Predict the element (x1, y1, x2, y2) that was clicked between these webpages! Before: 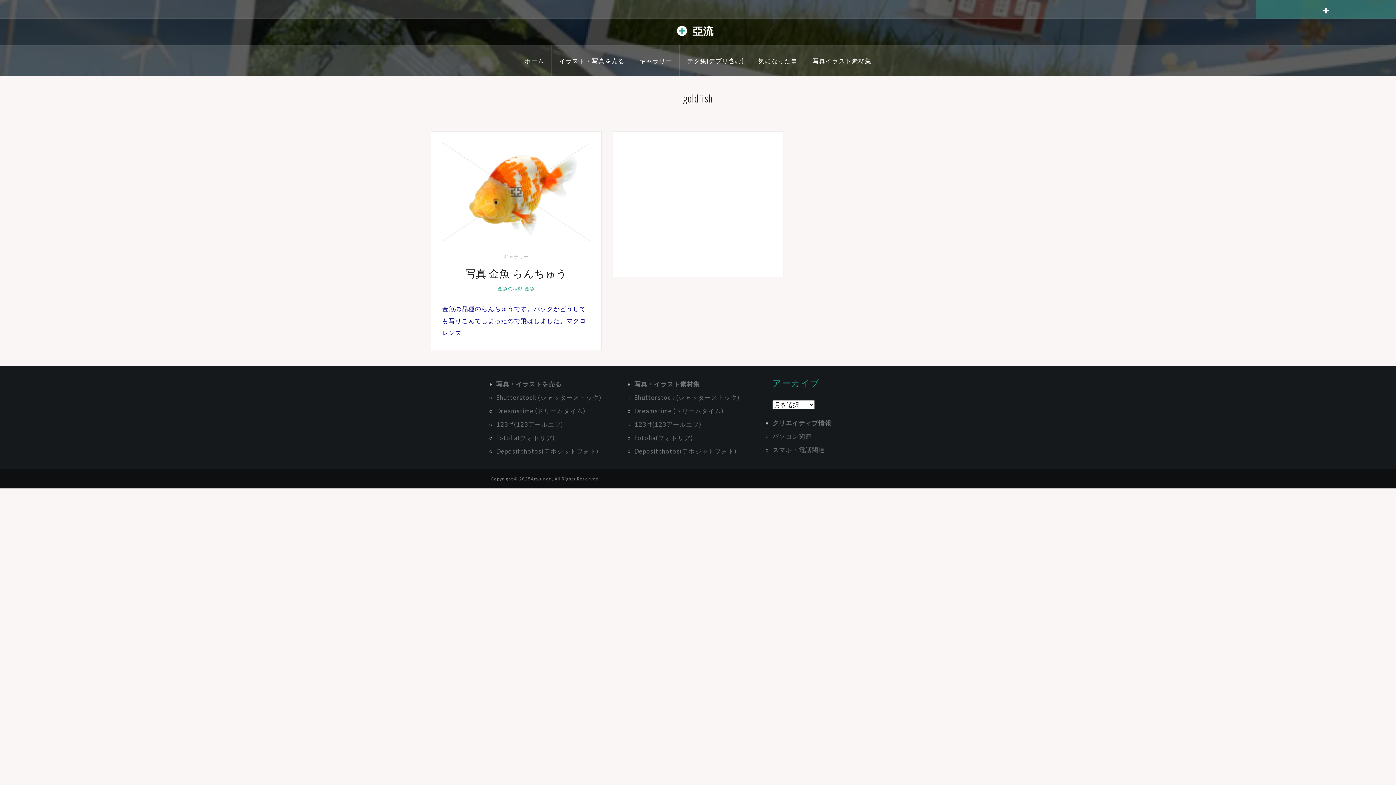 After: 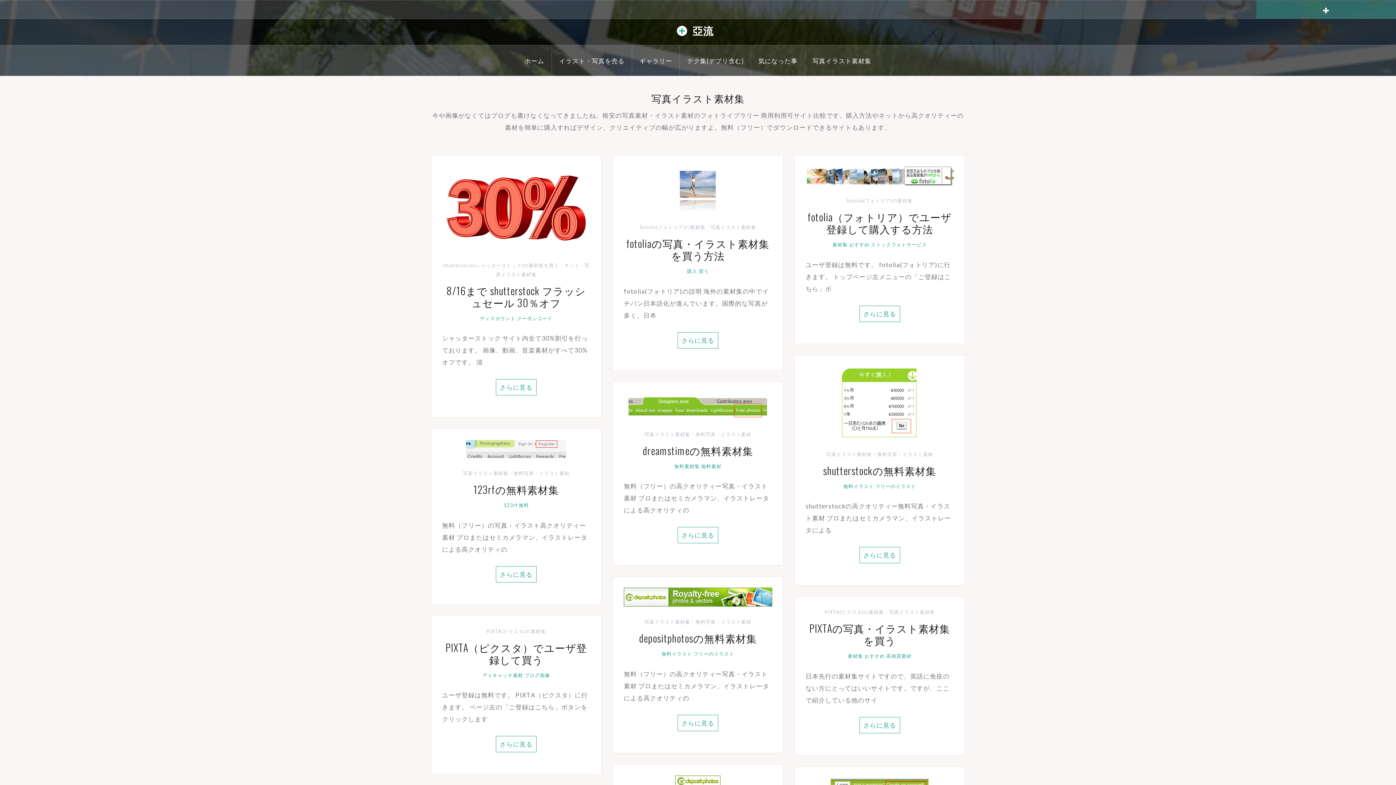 Action: bbox: (805, 45, 878, 75) label: 写真イラスト素材集